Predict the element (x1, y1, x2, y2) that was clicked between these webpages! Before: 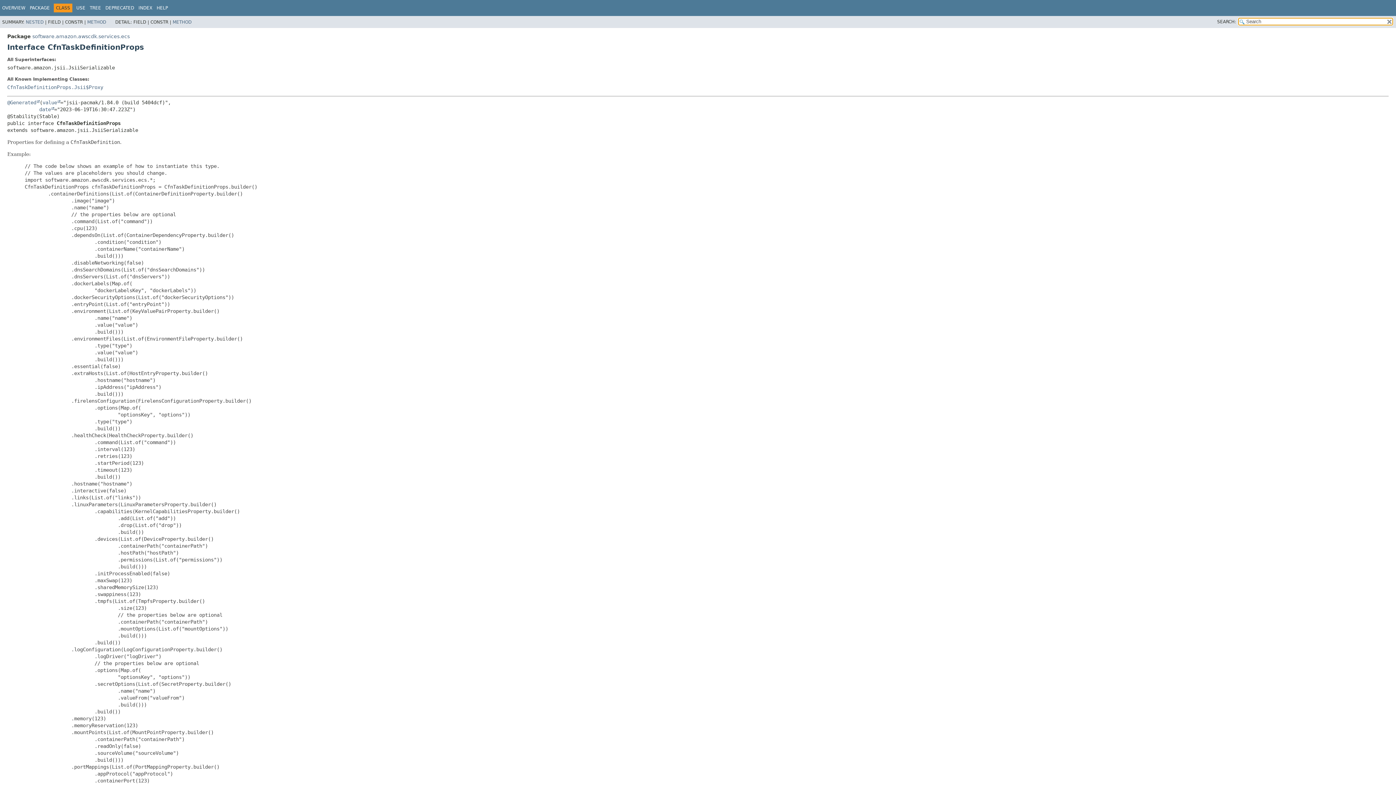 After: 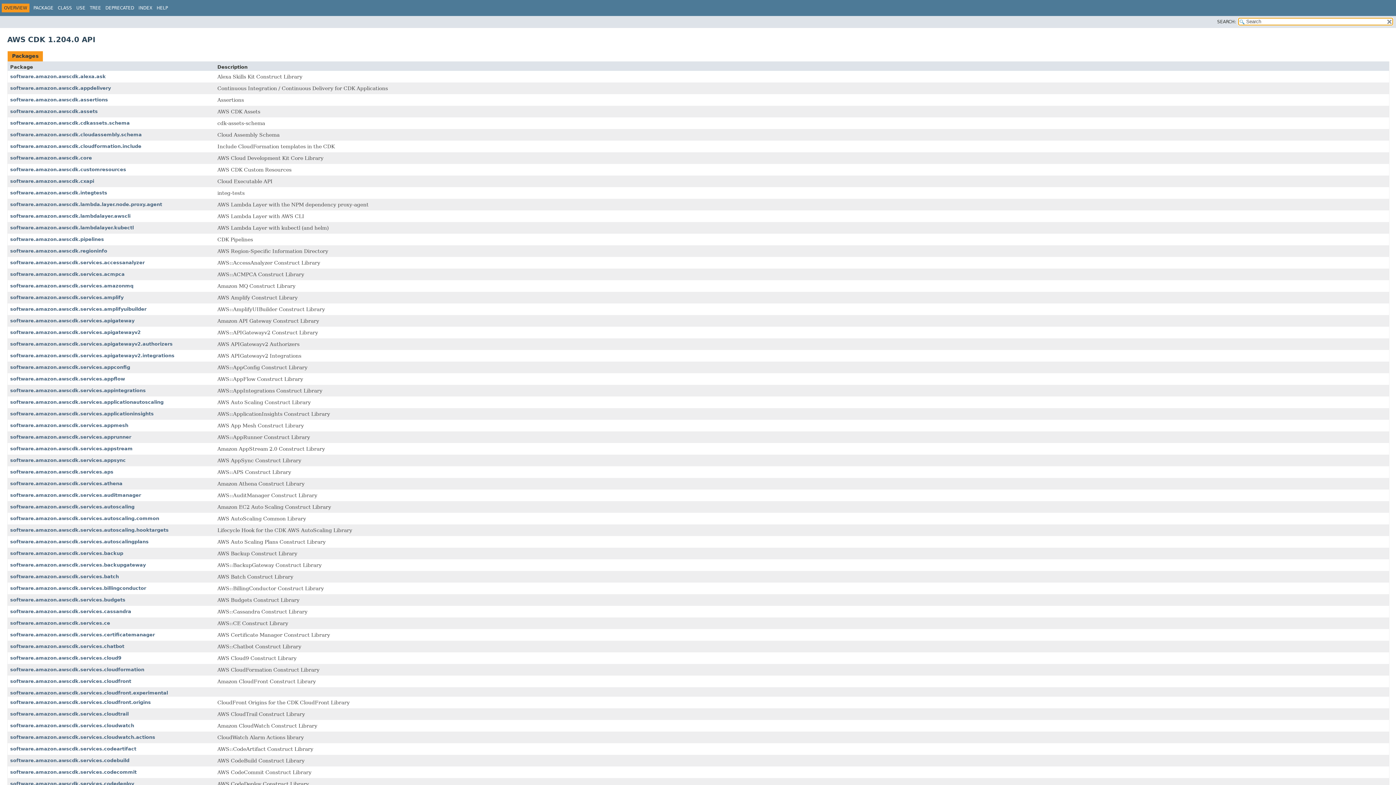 Action: bbox: (2, 5, 25, 10) label: OVERVIEW